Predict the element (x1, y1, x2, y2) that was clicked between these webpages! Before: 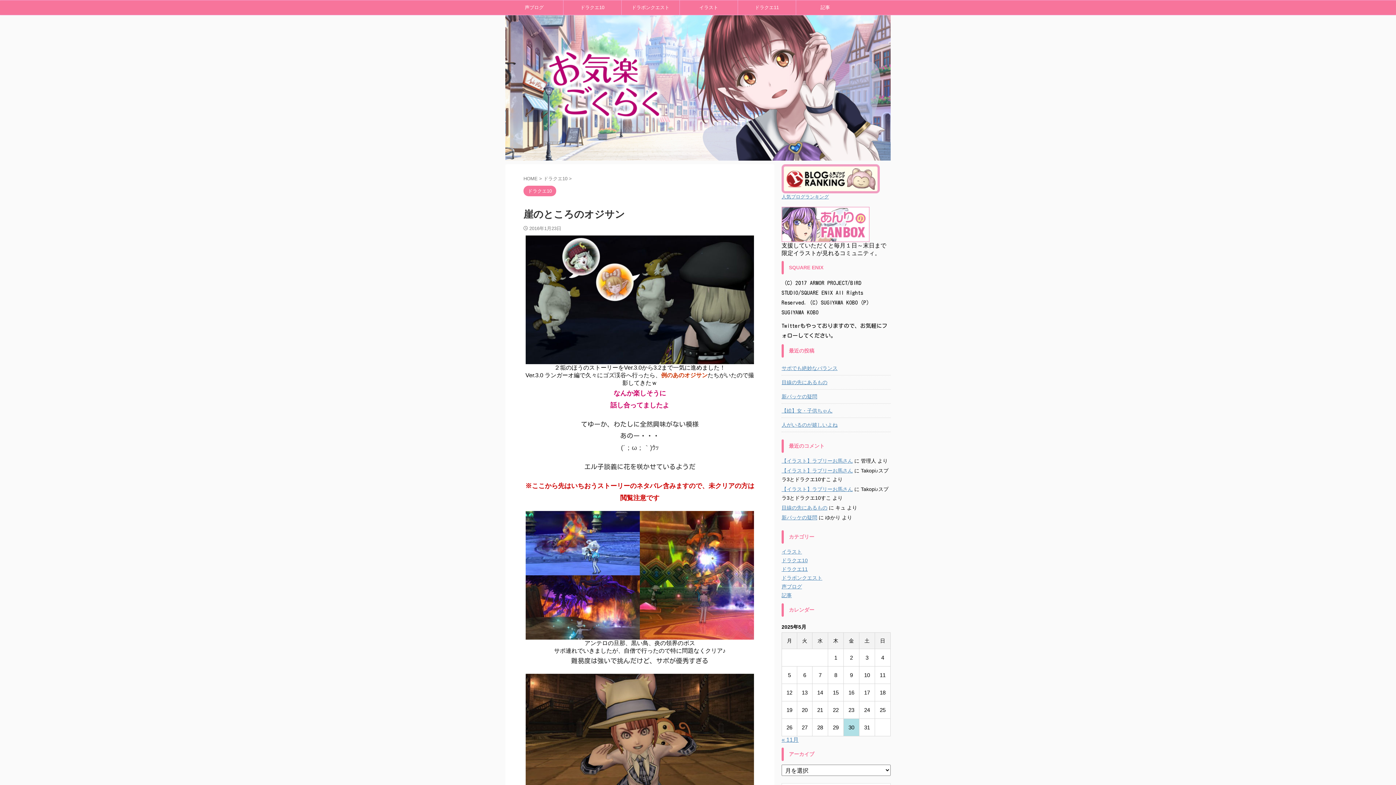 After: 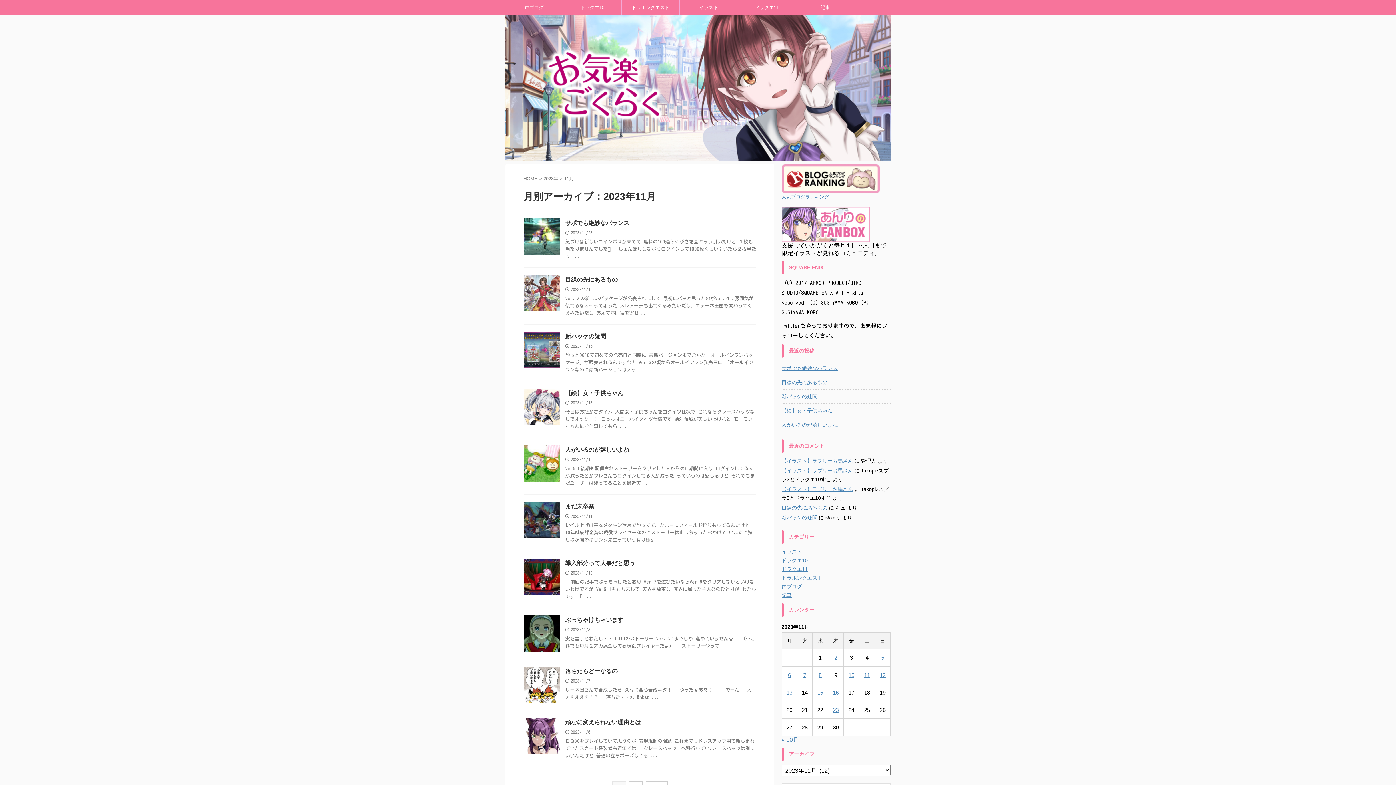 Action: bbox: (781, 737, 798, 743) label: « 11月